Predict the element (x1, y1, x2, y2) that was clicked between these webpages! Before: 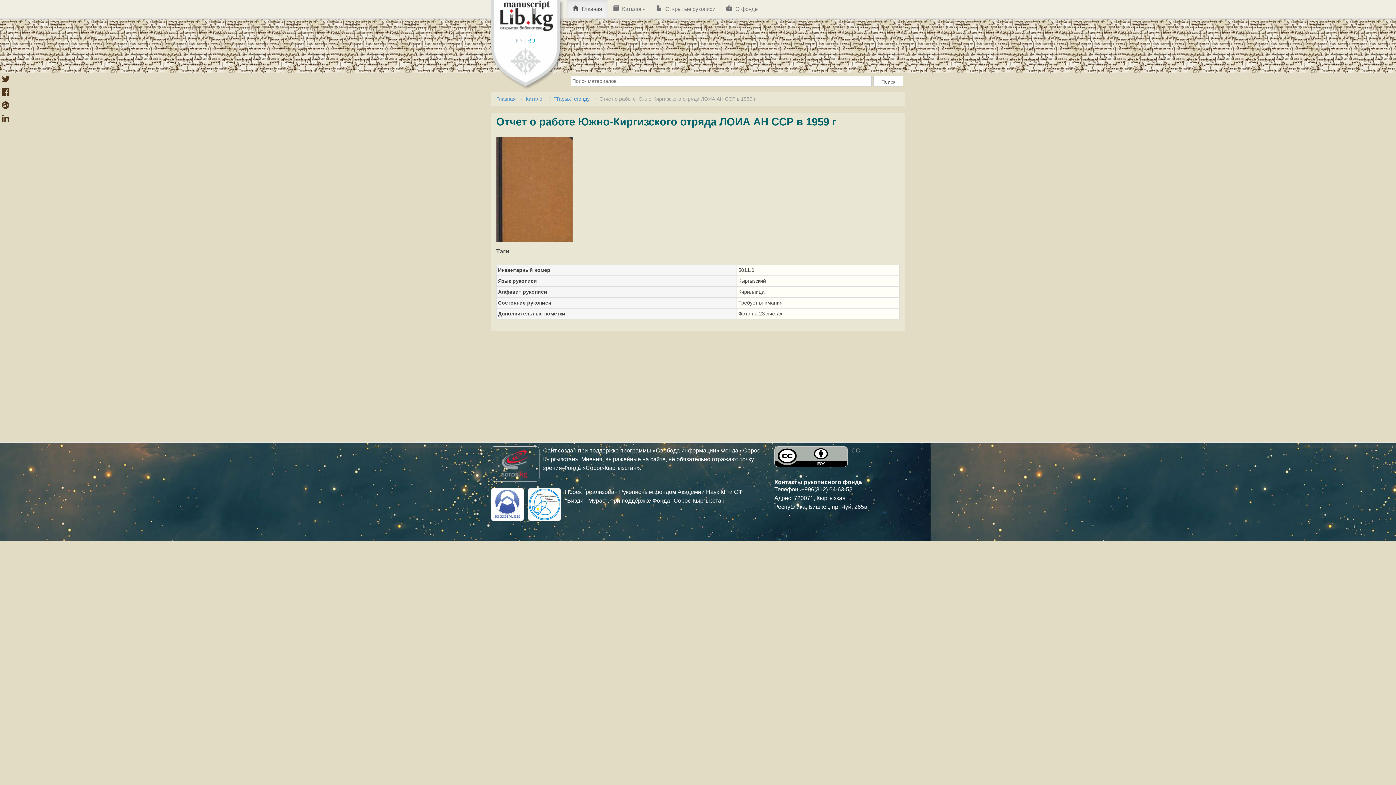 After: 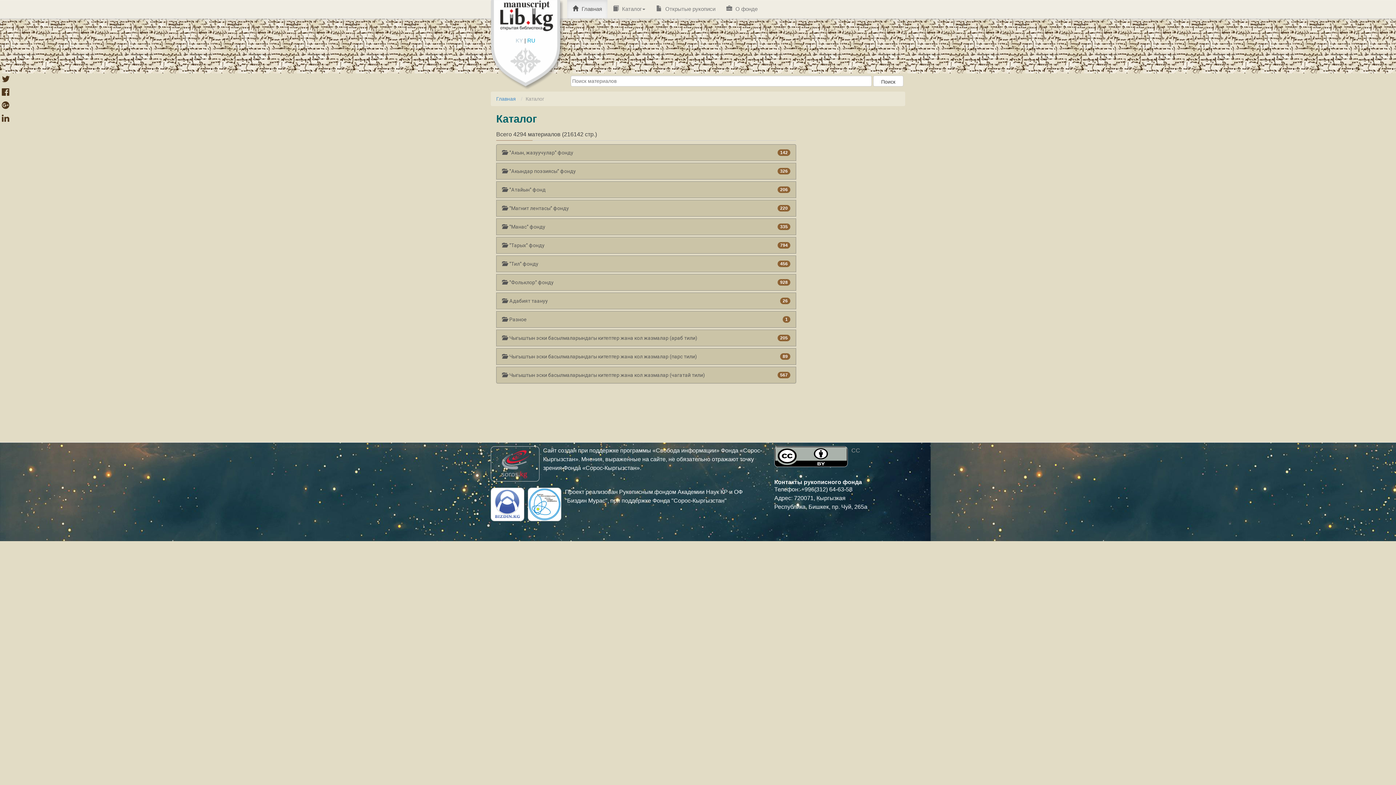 Action: label:  Каталог bbox: (607, 0, 650, 18)